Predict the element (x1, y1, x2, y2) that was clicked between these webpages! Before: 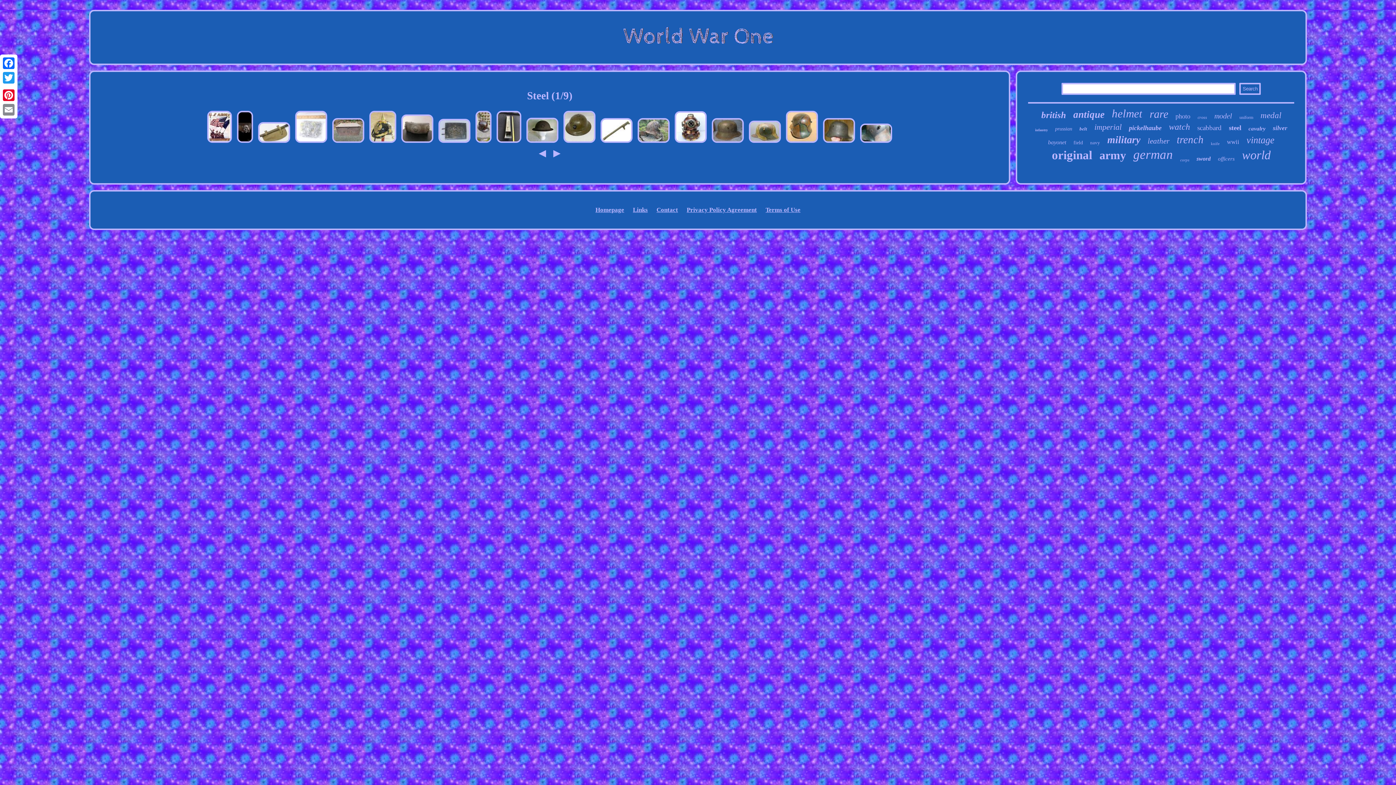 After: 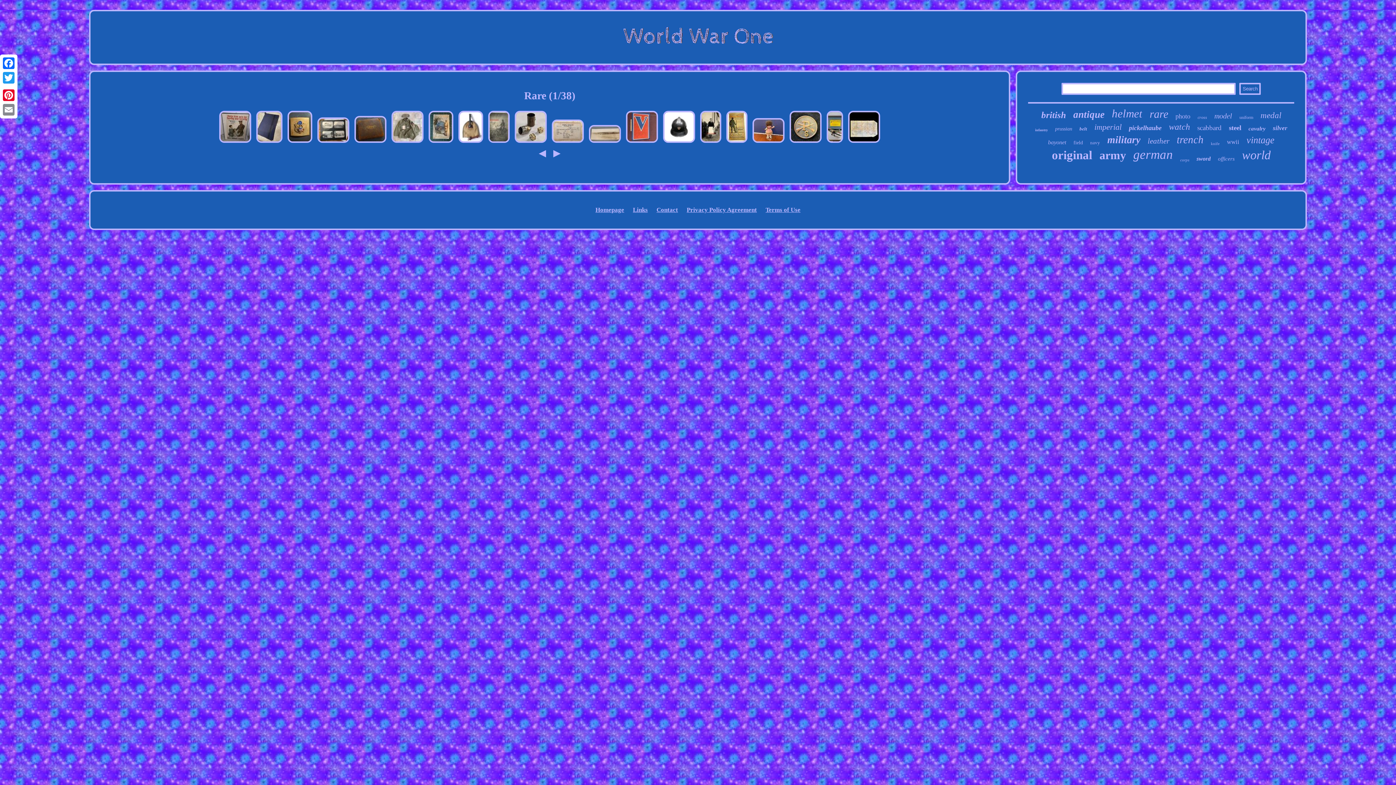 Action: bbox: (1149, 108, 1168, 120) label: rare